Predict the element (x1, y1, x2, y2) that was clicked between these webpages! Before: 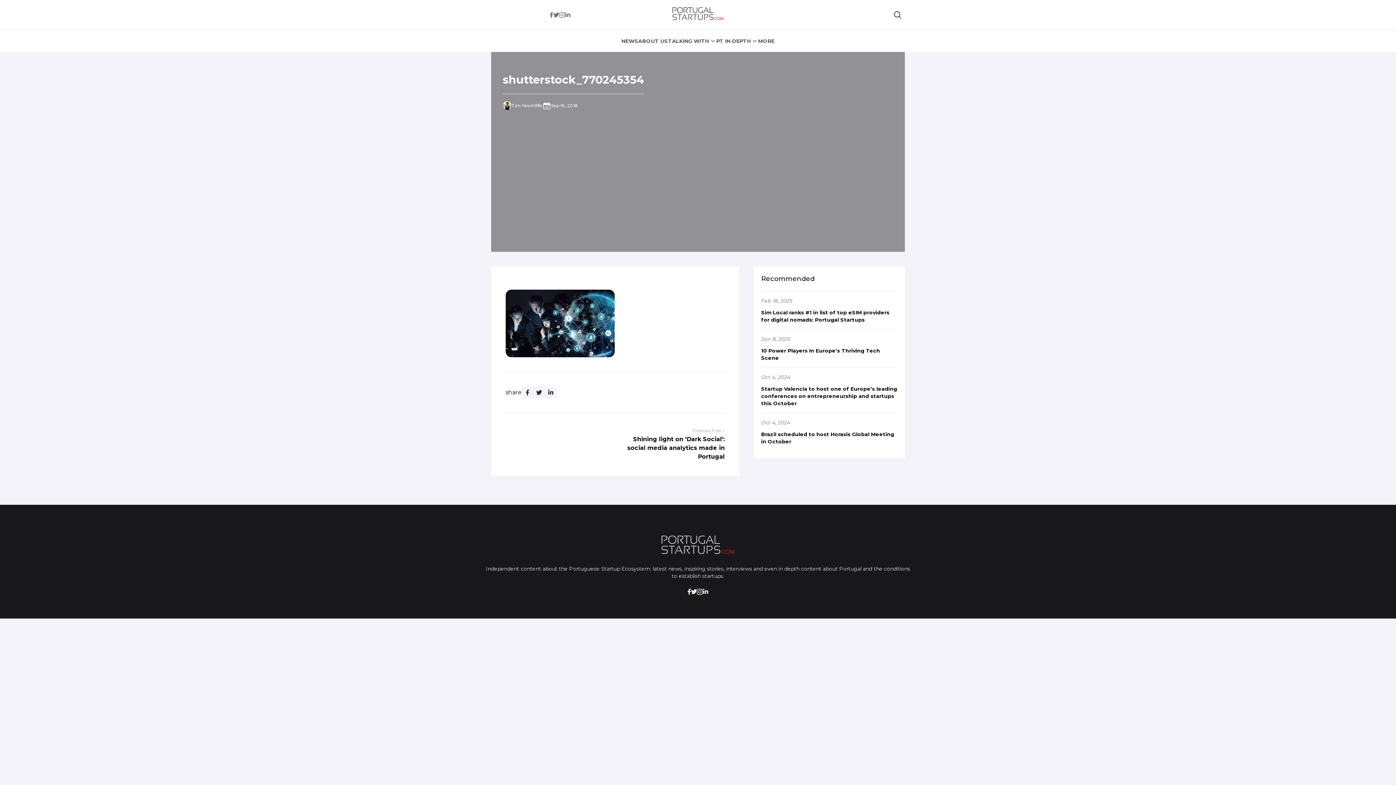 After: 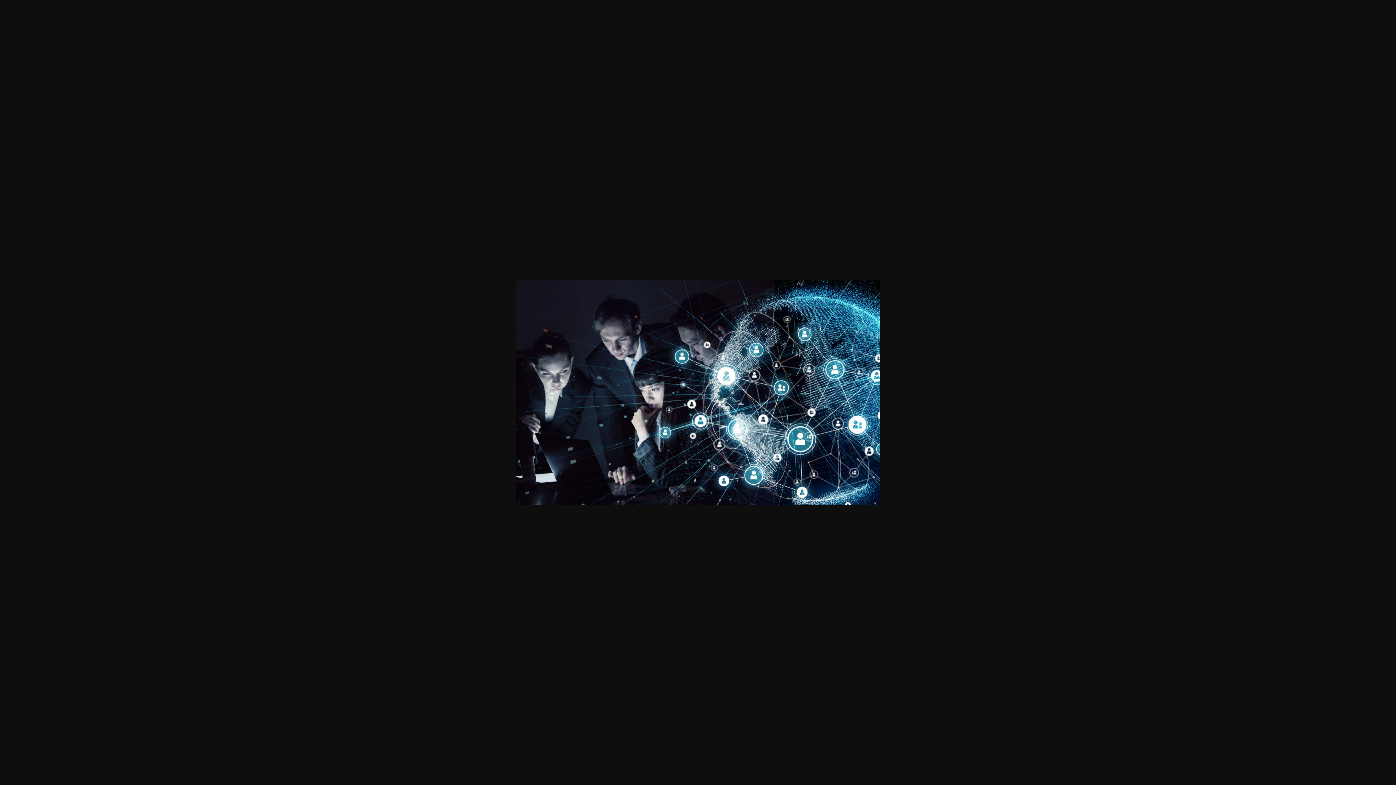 Action: bbox: (505, 289, 725, 357)